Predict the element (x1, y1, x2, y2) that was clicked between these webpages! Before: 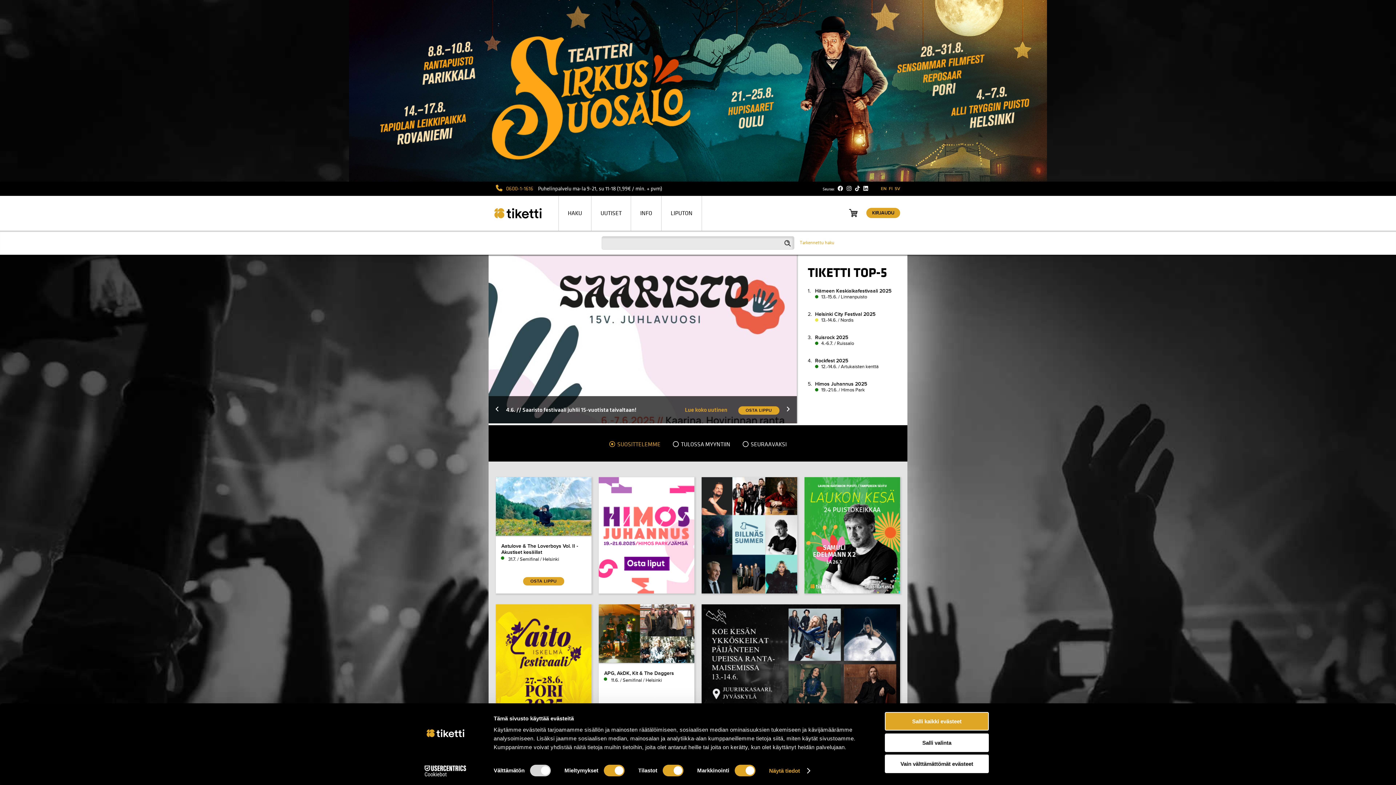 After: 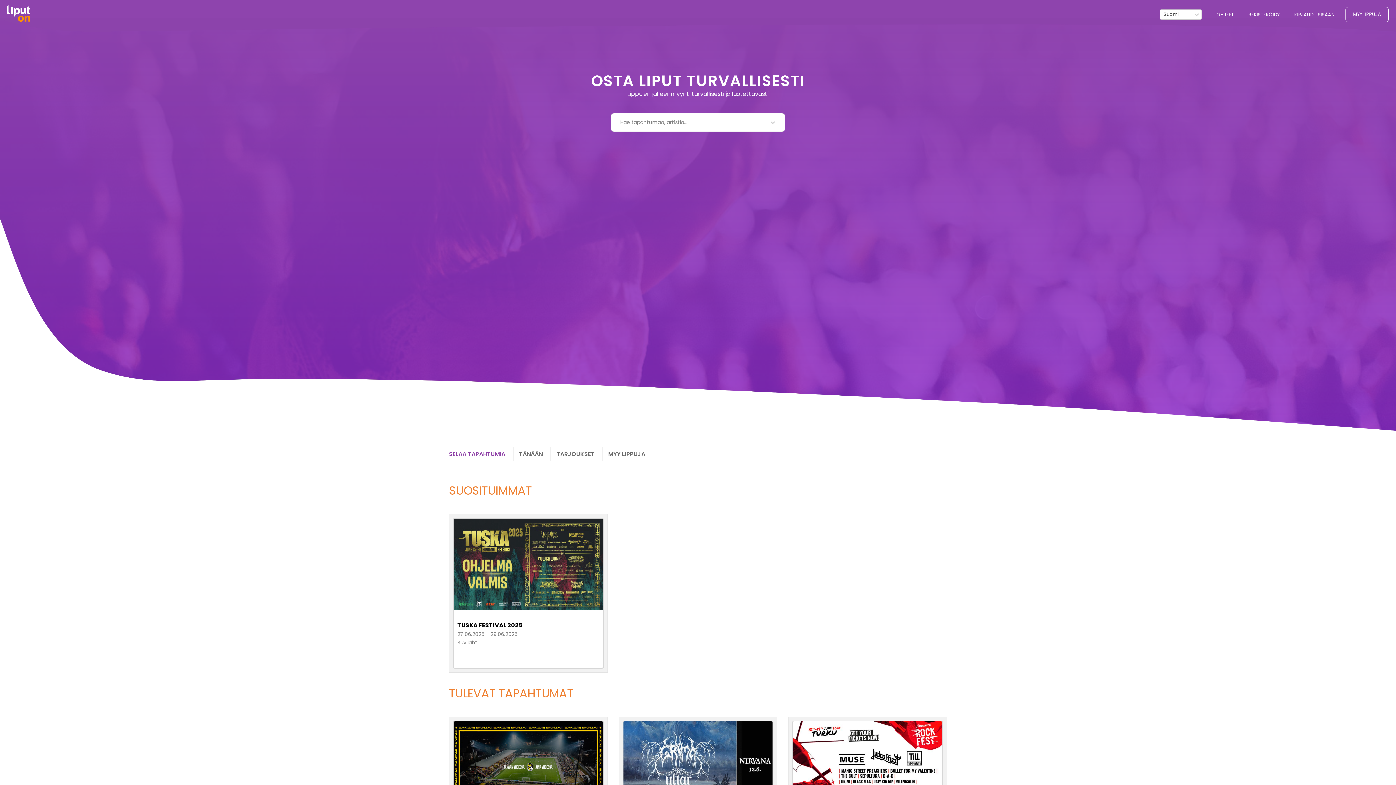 Action: bbox: (661, 208, 701, 218) label: LIPUTON